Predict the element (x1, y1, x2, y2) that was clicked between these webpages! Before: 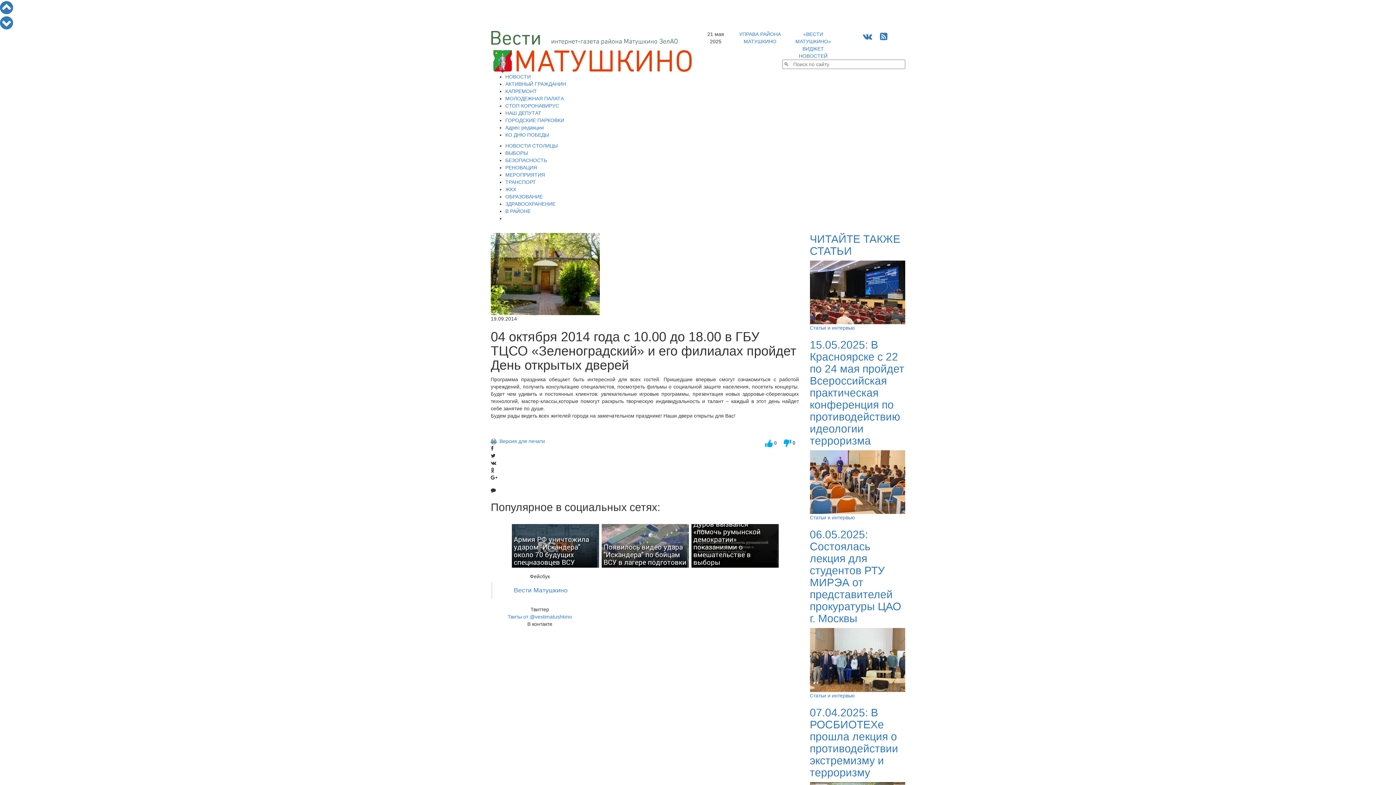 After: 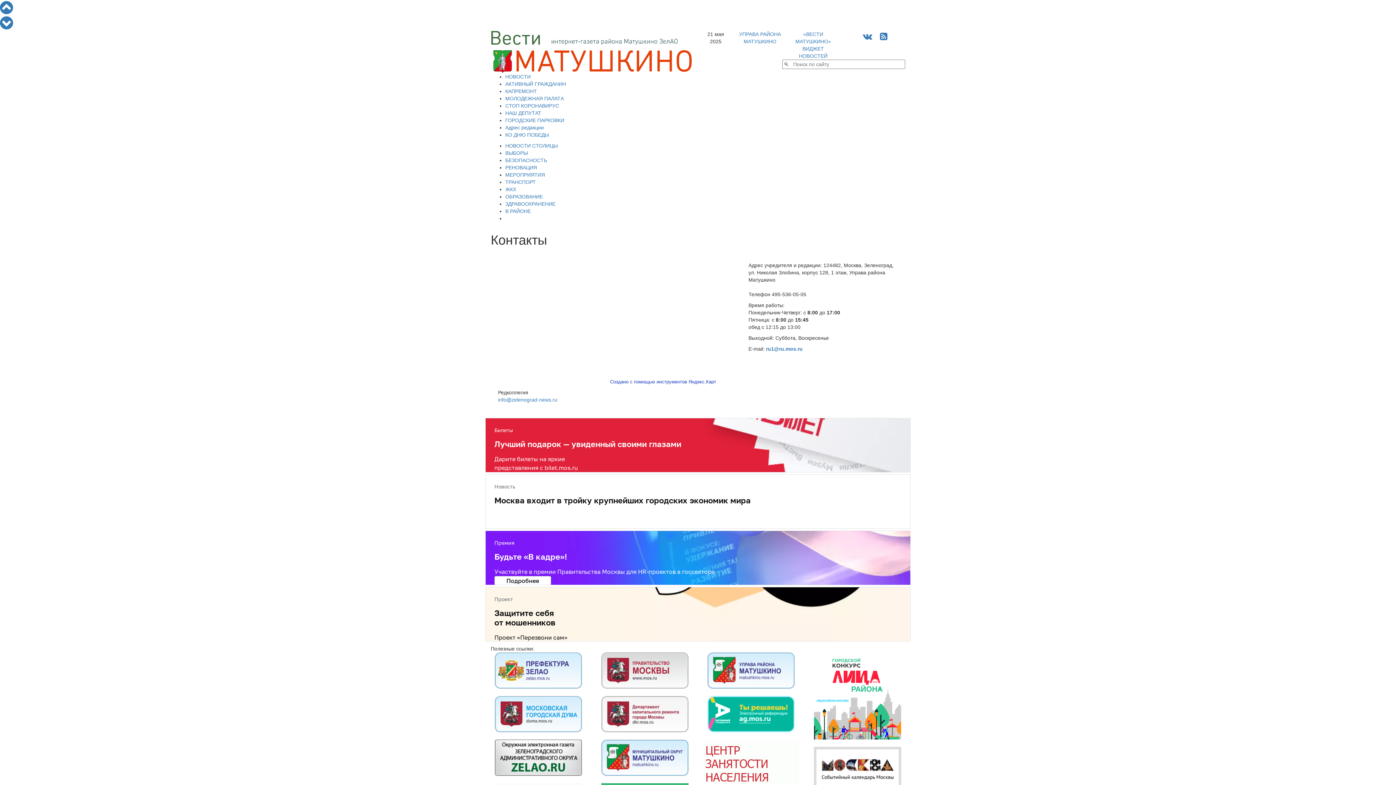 Action: label: Адрес редакции bbox: (505, 124, 544, 130)